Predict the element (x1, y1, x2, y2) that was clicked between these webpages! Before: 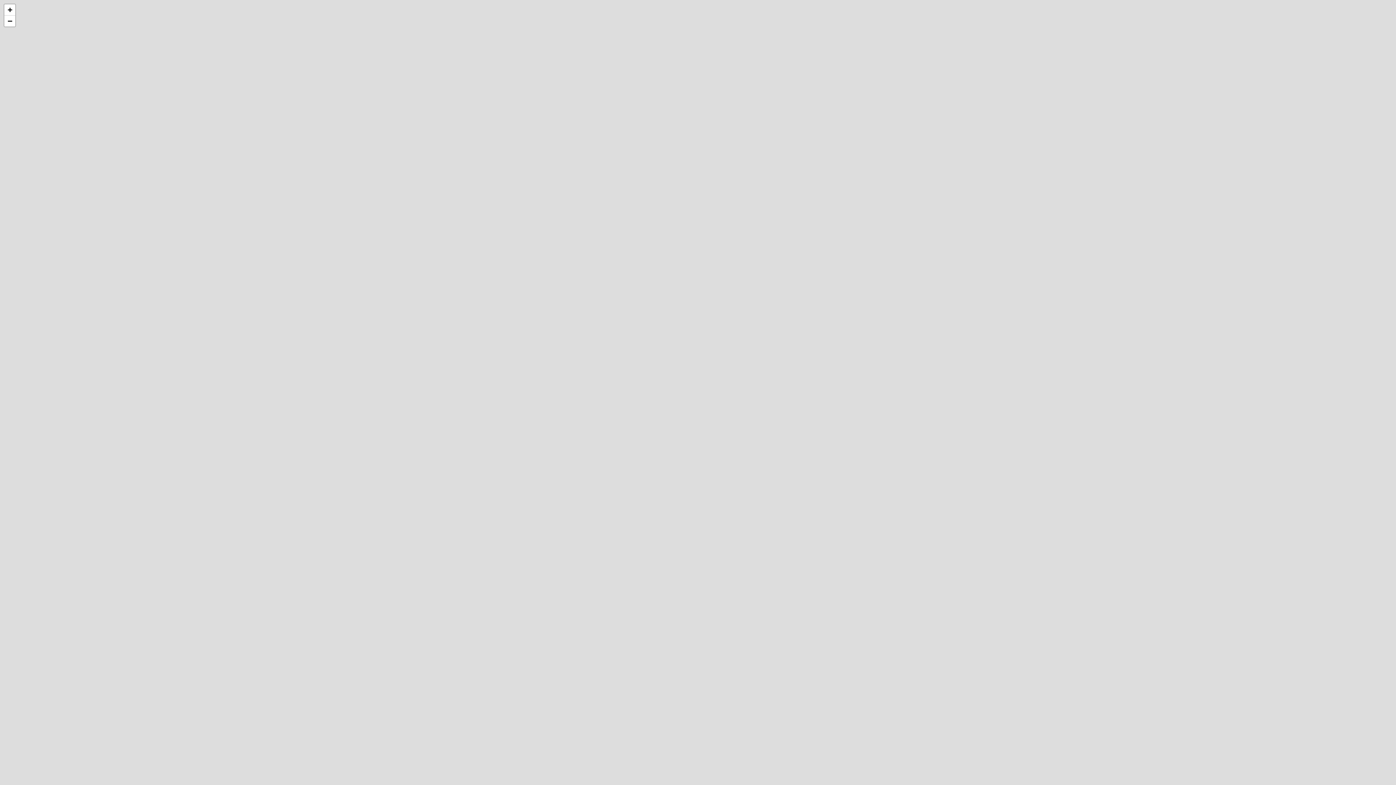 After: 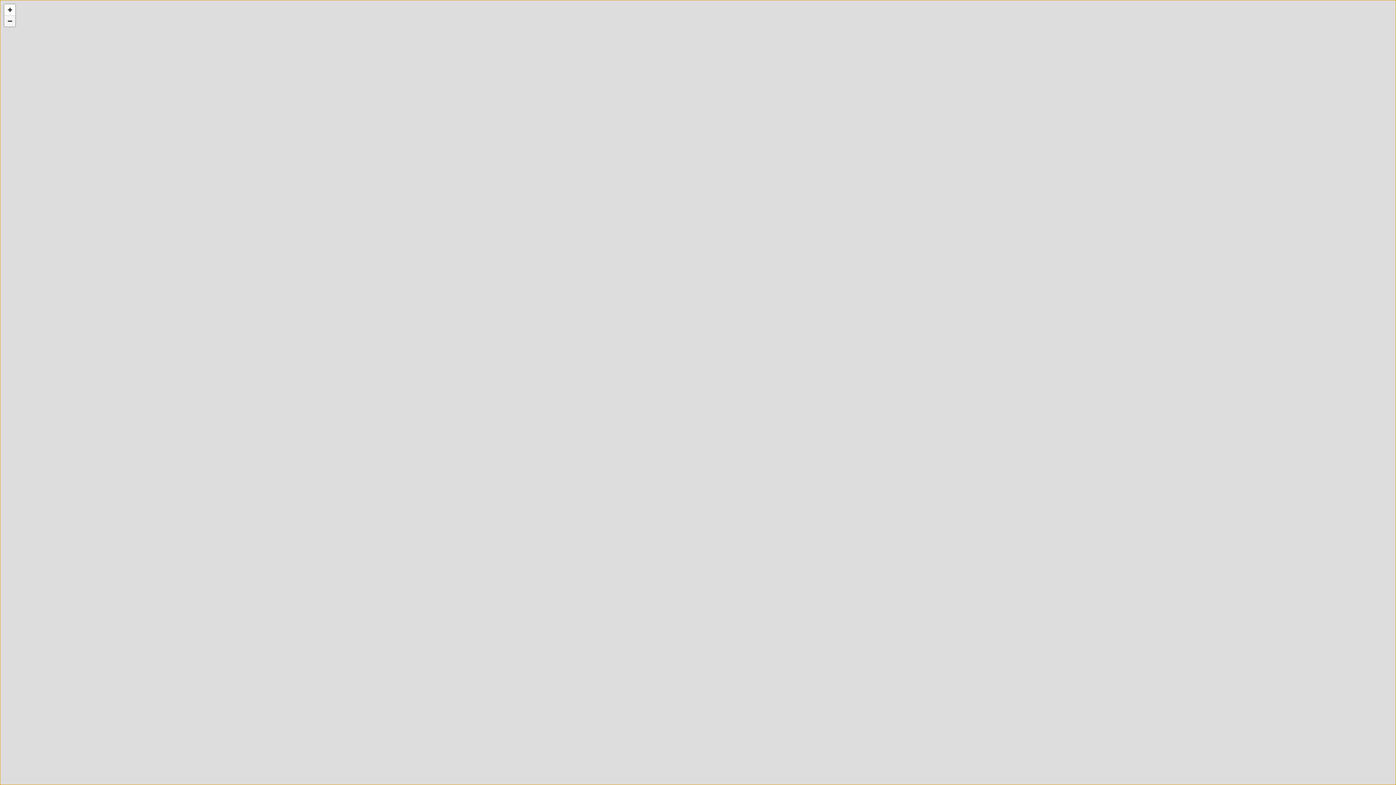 Action: label: Zoom out bbox: (4, 15, 15, 26)